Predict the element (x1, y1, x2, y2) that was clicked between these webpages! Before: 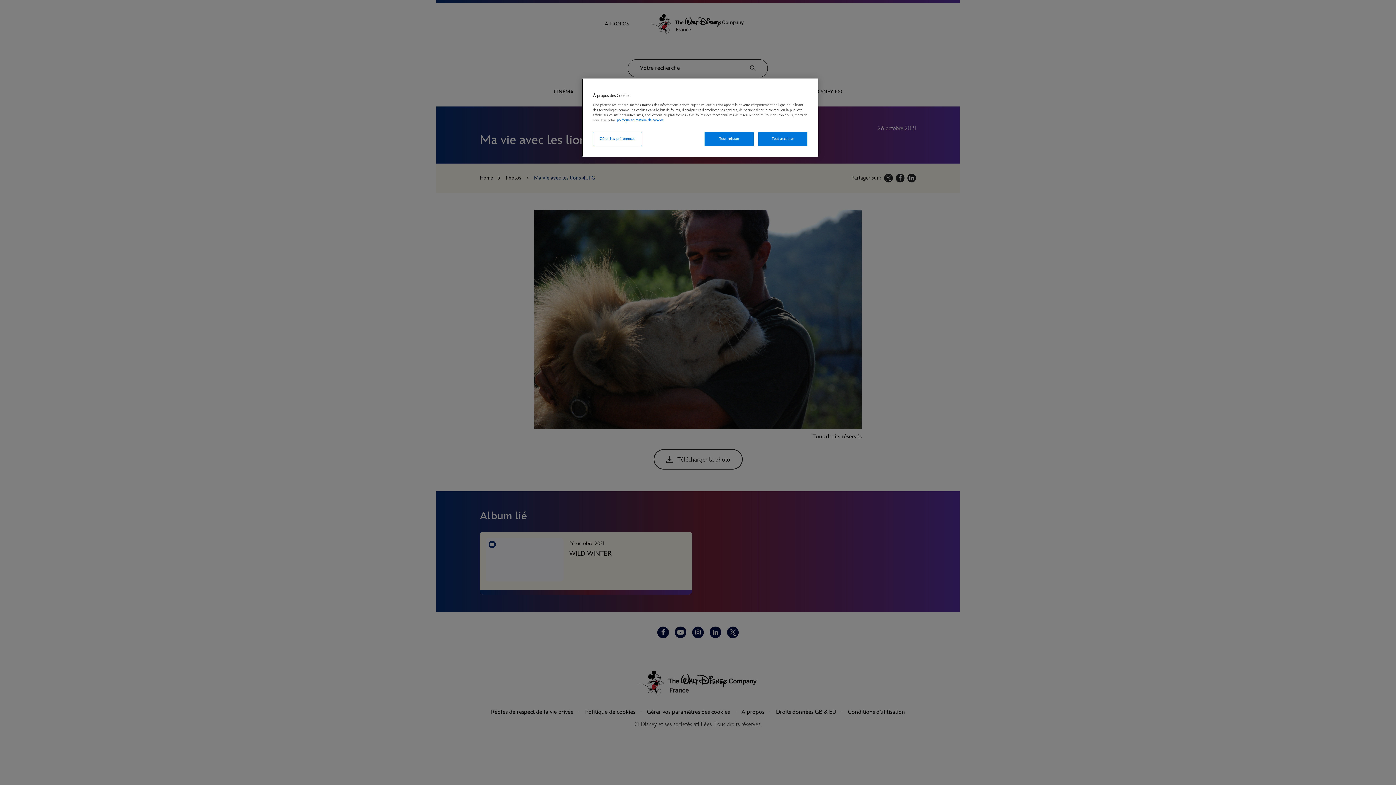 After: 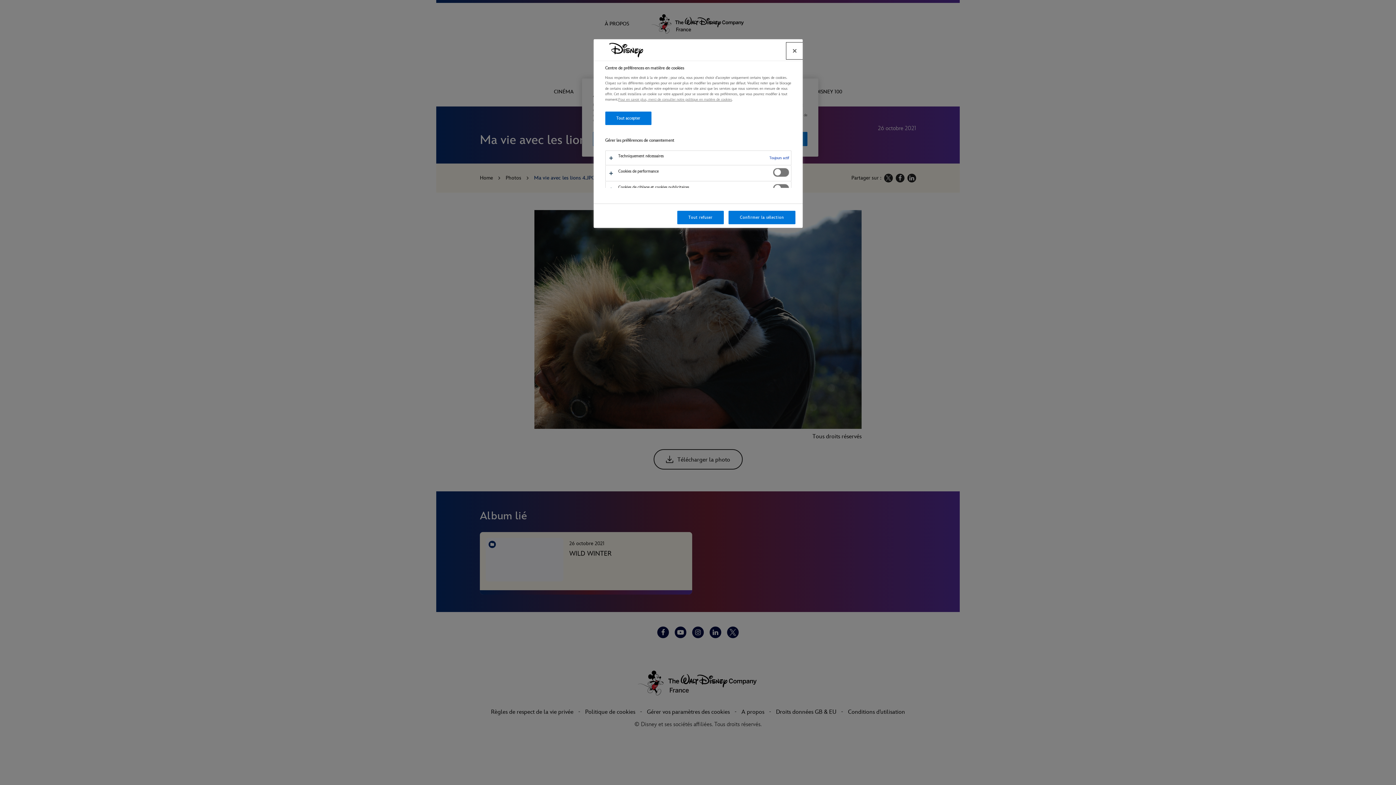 Action: label: Gérer les préférences bbox: (593, 132, 642, 146)